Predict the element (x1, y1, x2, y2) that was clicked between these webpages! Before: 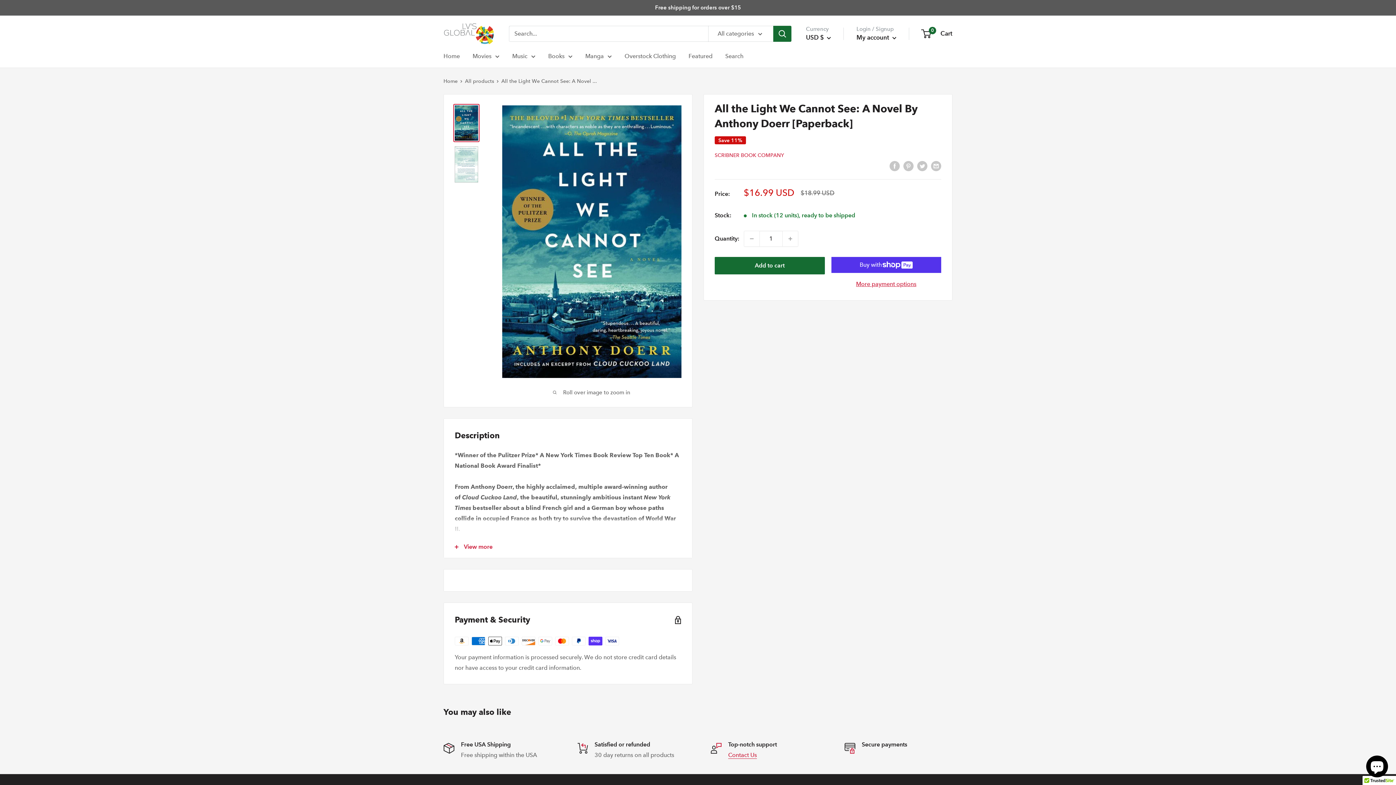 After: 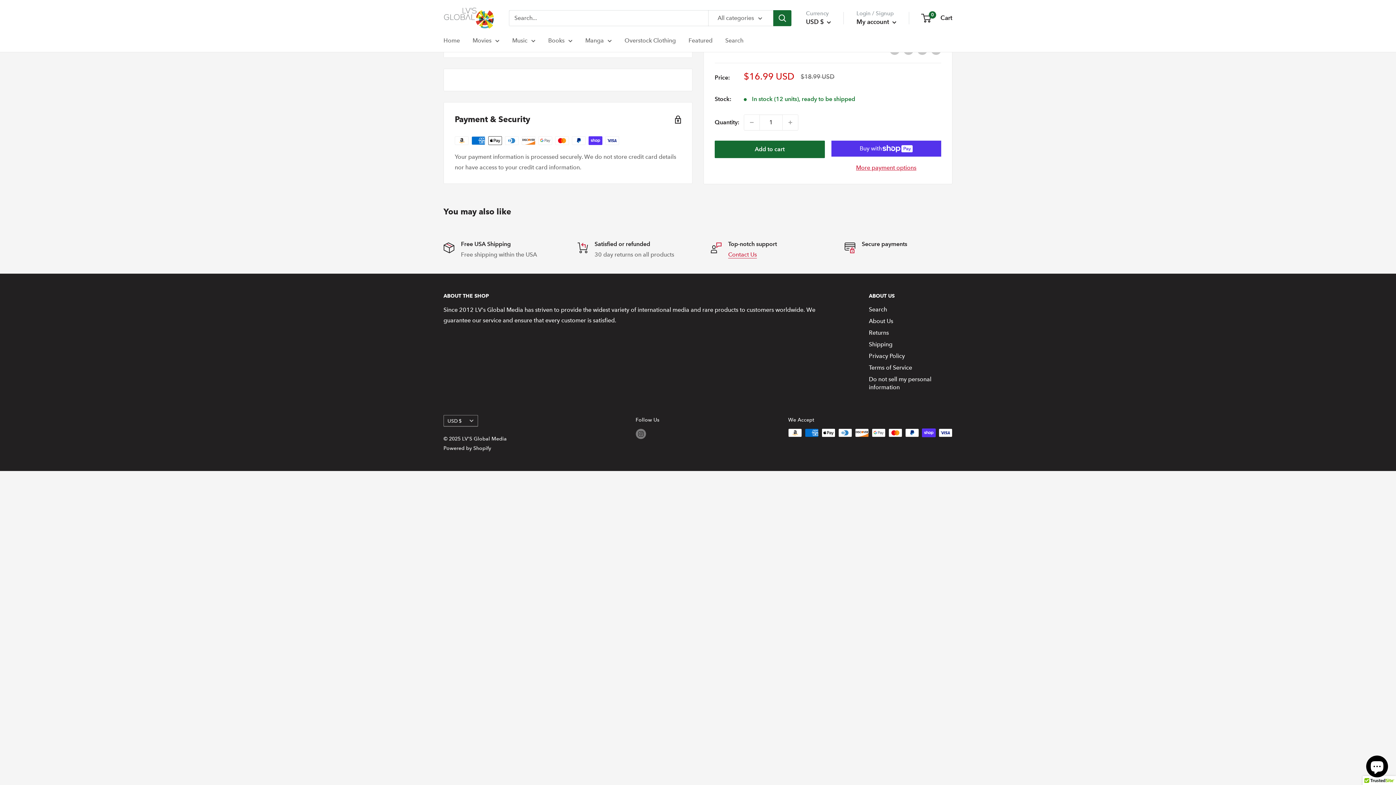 Action: bbox: (714, 160, 765, 171) label:     
filler